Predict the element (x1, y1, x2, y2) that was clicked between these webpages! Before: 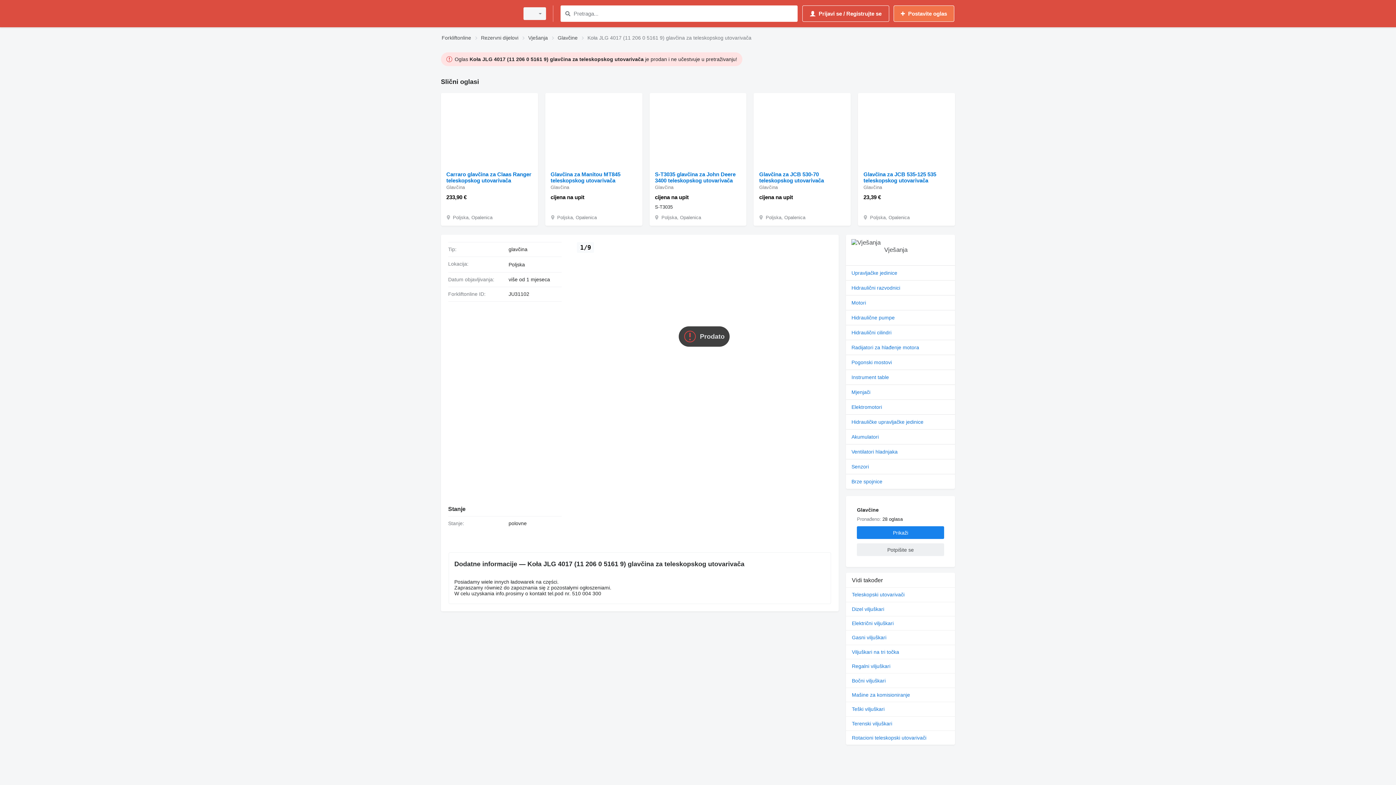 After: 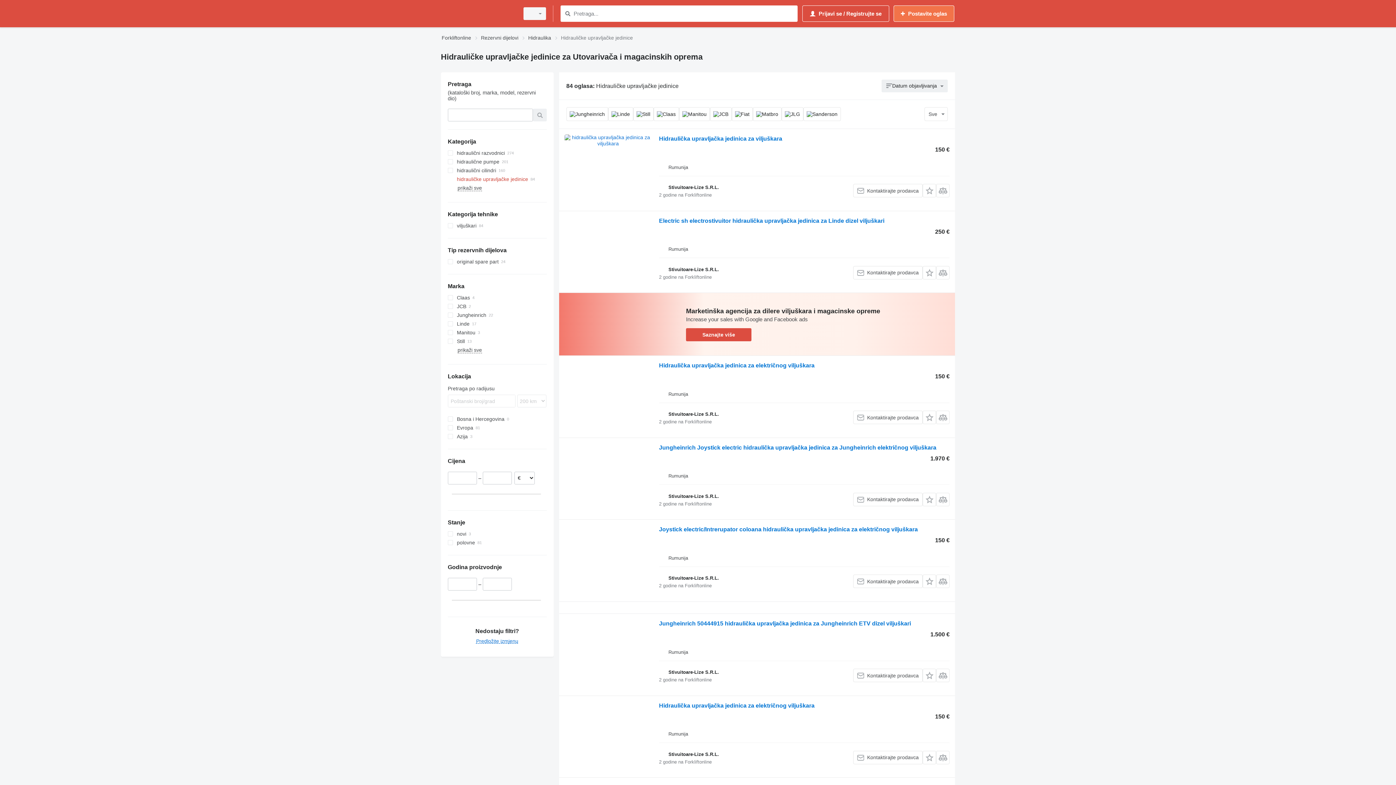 Action: label: Hidrauličke upravljačke jedinice bbox: (846, 414, 955, 429)